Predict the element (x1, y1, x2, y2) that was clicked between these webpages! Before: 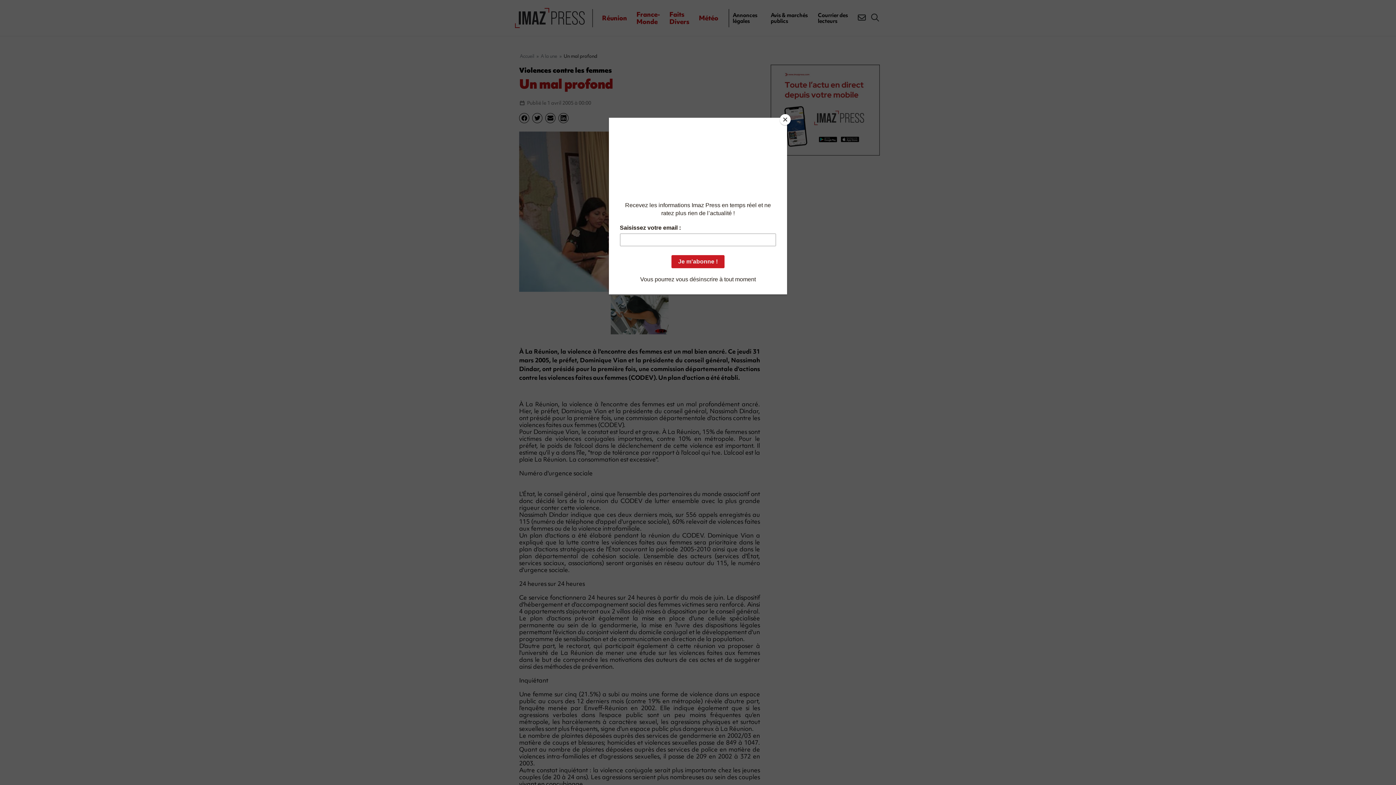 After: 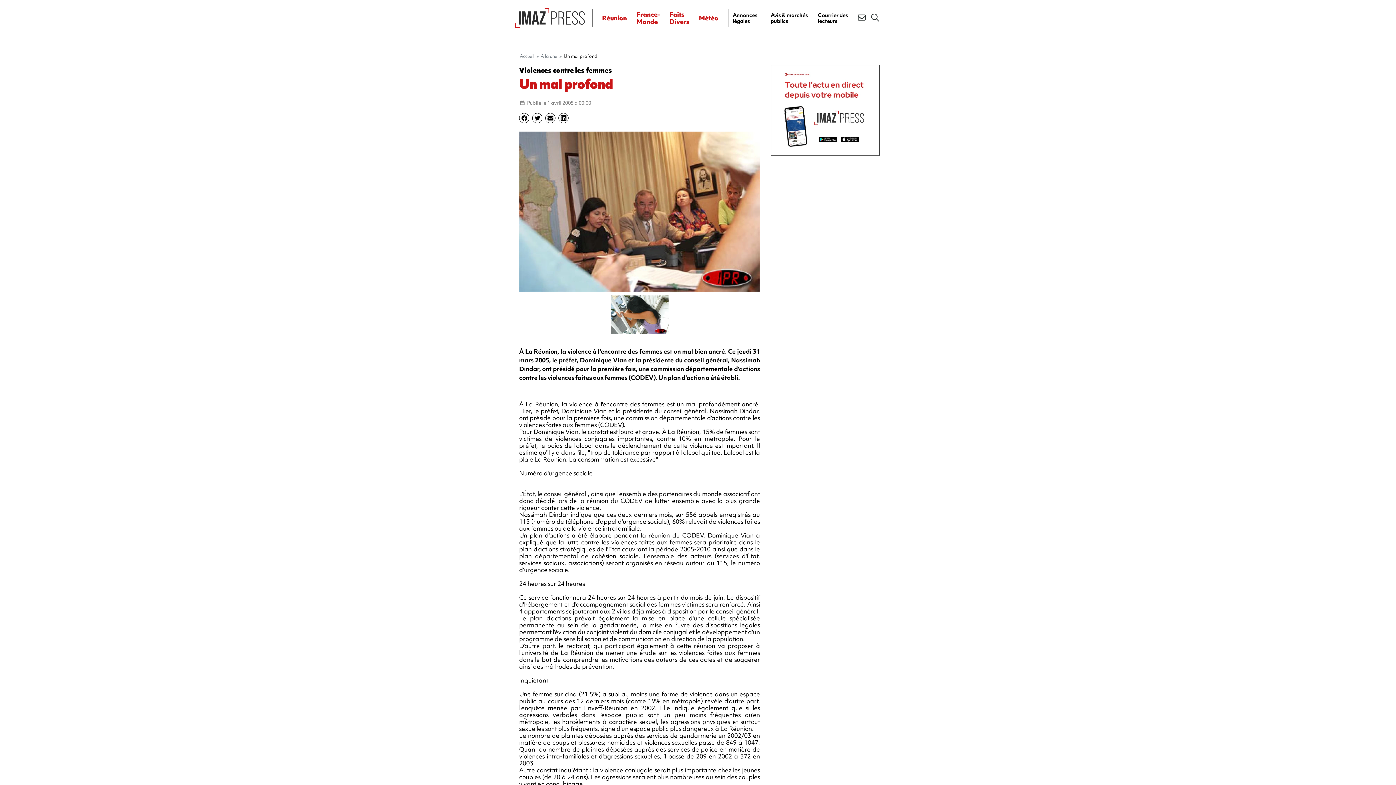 Action: label: Close bbox: (780, 114, 790, 125)